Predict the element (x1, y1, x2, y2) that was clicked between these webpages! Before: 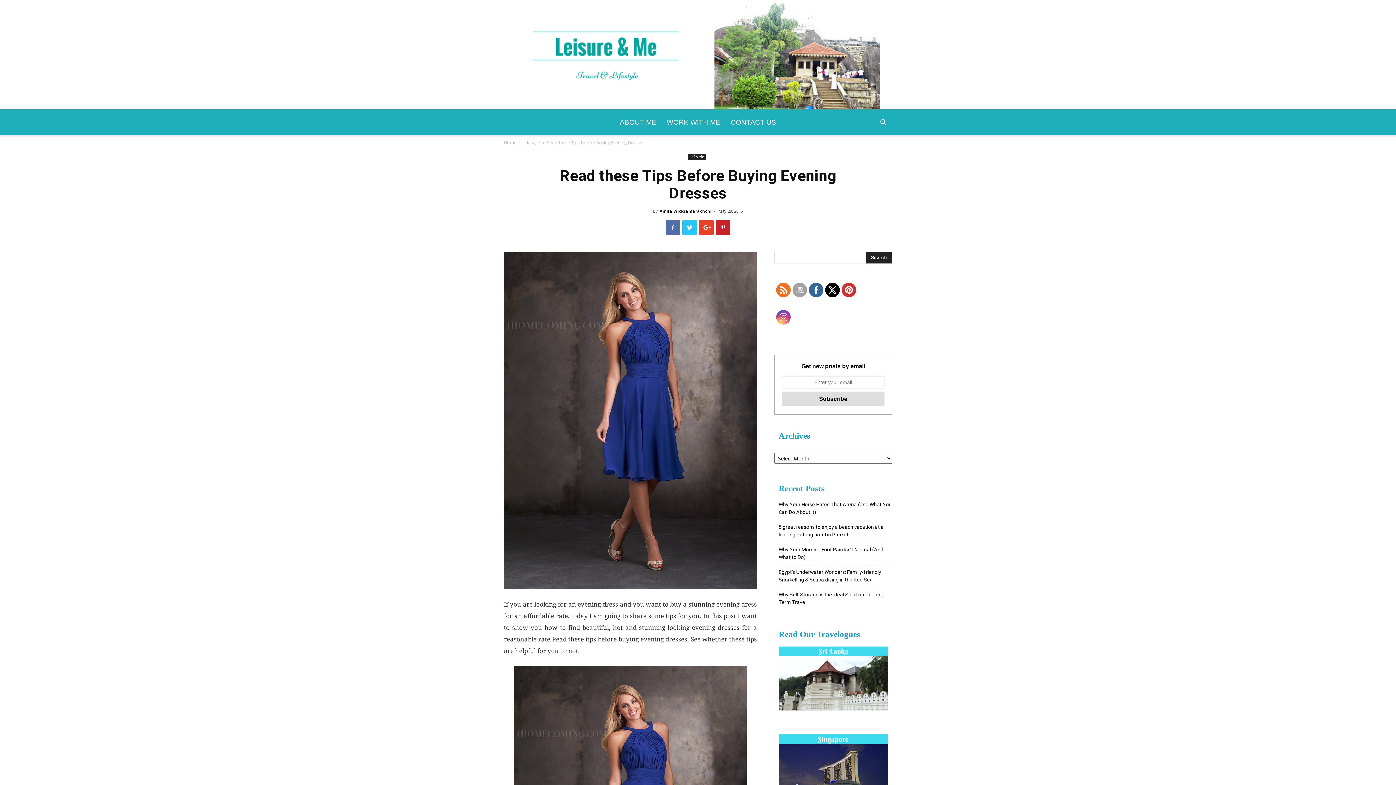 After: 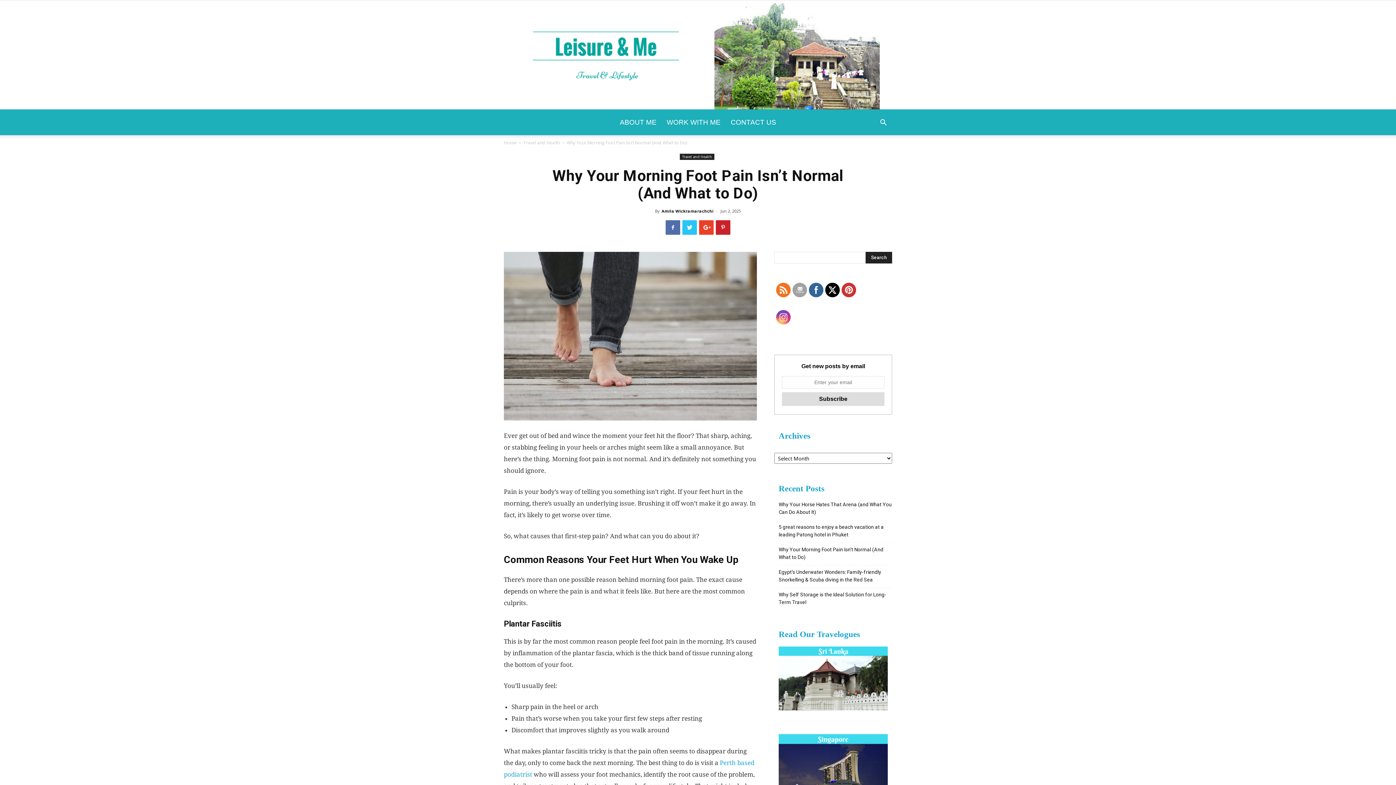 Action: bbox: (778, 546, 892, 561) label: Why Your Morning Foot Pain Isn’t Normal (And What to Do)